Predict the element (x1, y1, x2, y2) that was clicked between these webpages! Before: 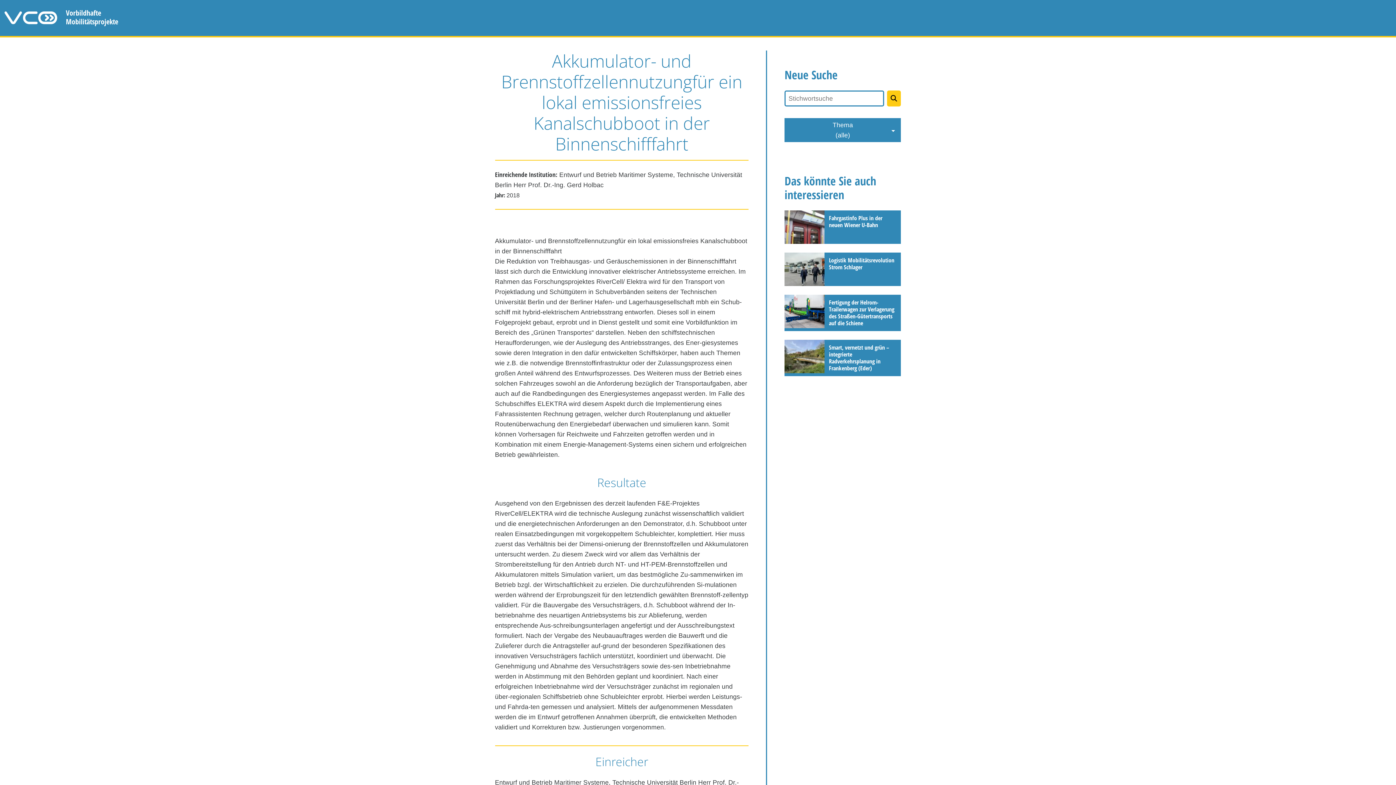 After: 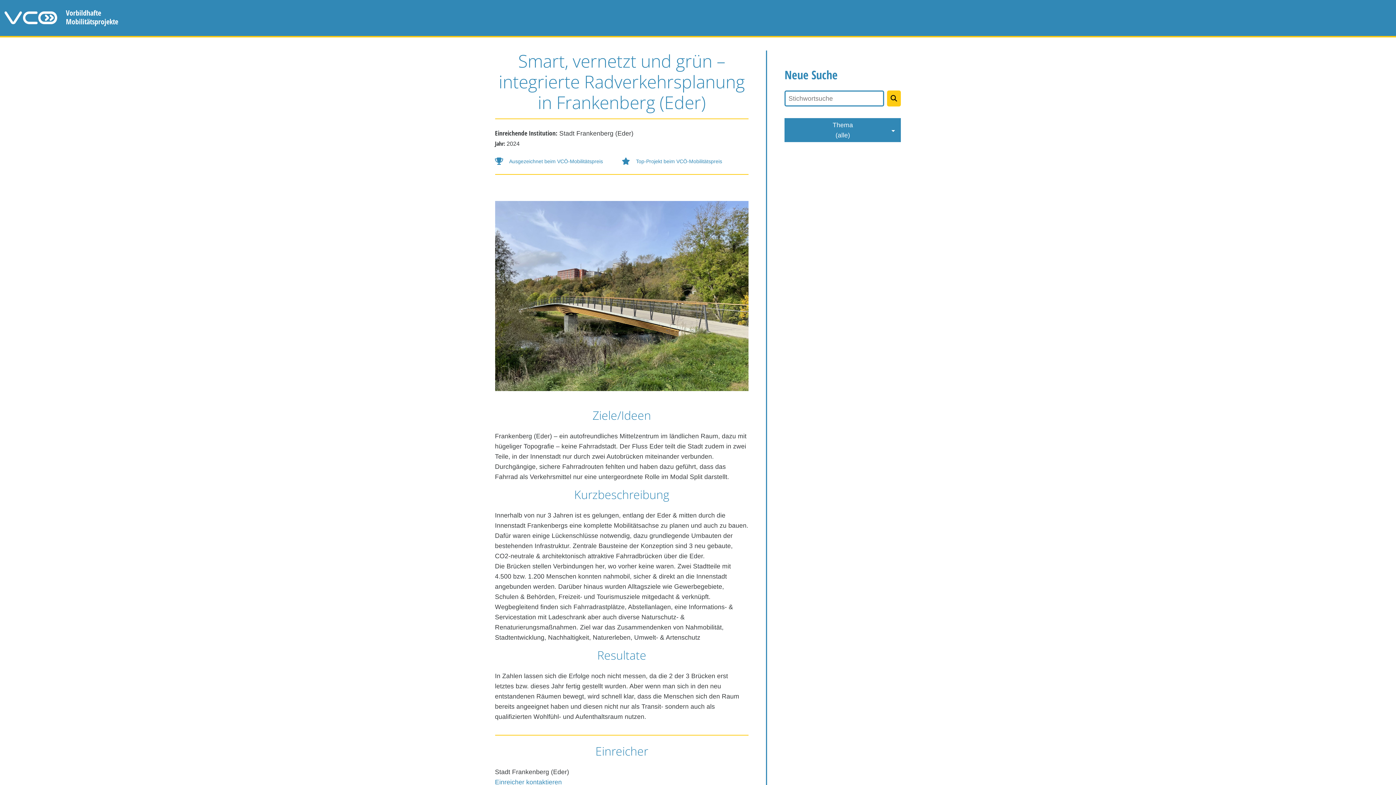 Action: label: Smart, vernetzt und grün – integrierte Radverkehrsplanung in Frankenberg (Eder) bbox: (784, 340, 901, 376)